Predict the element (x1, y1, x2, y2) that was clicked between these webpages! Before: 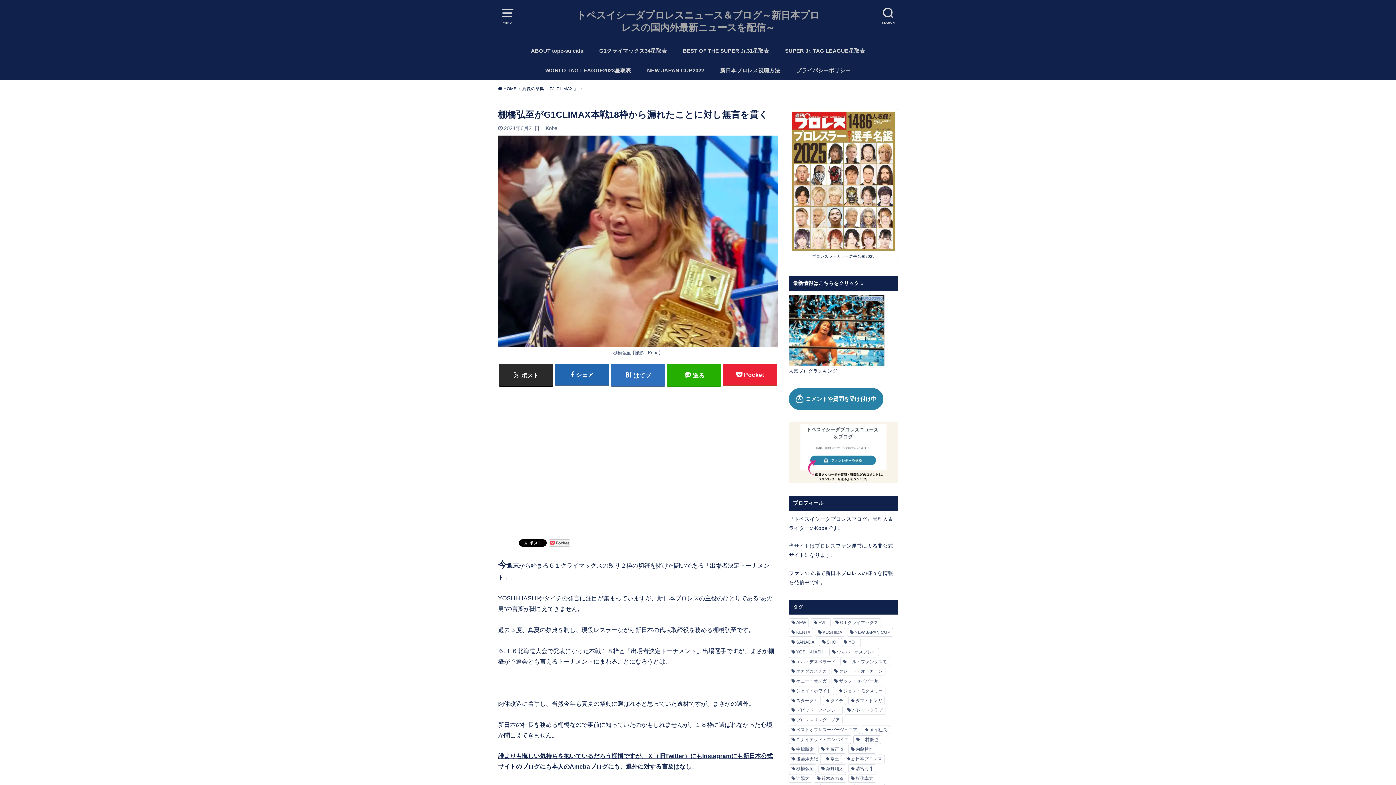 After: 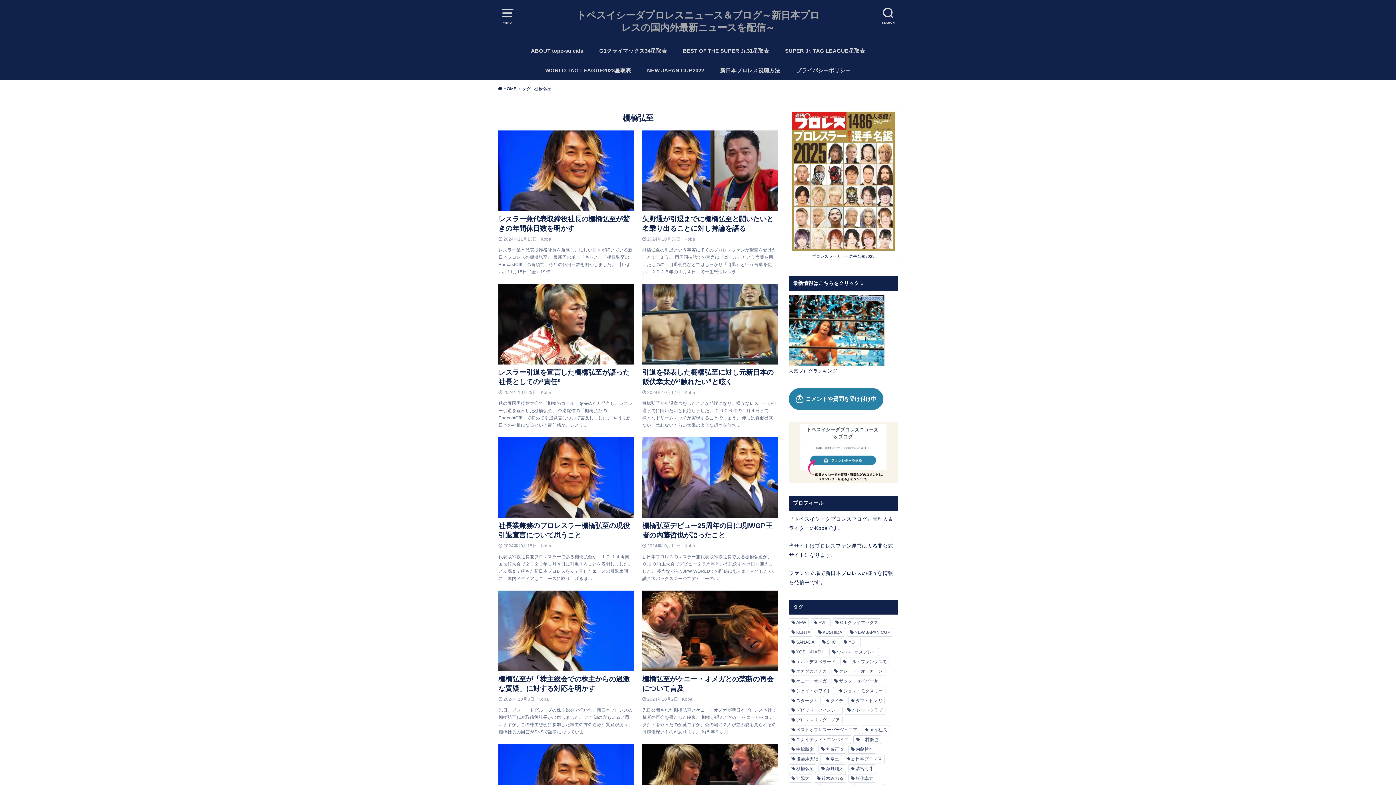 Action: bbox: (789, 765, 816, 773) label: 棚橋弘至 (154個の項目)